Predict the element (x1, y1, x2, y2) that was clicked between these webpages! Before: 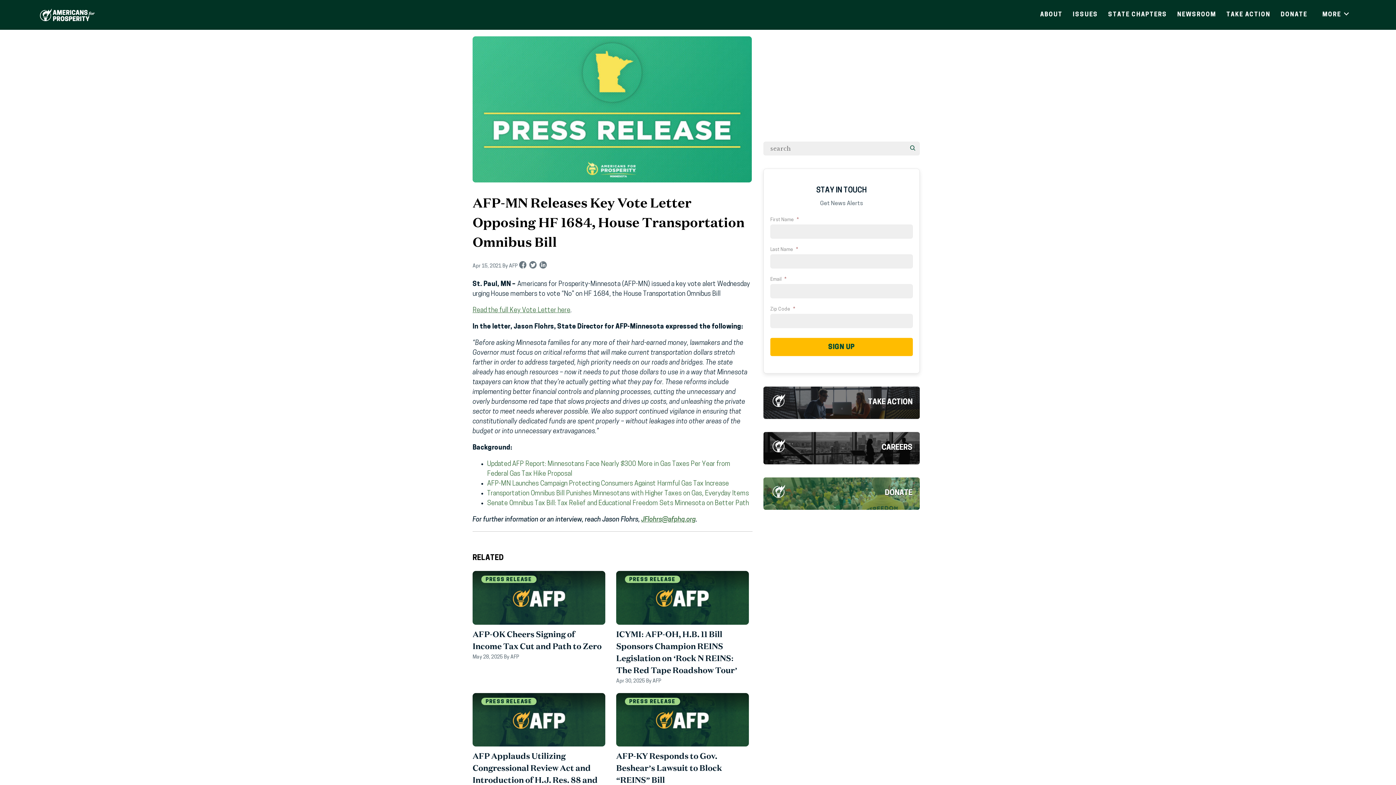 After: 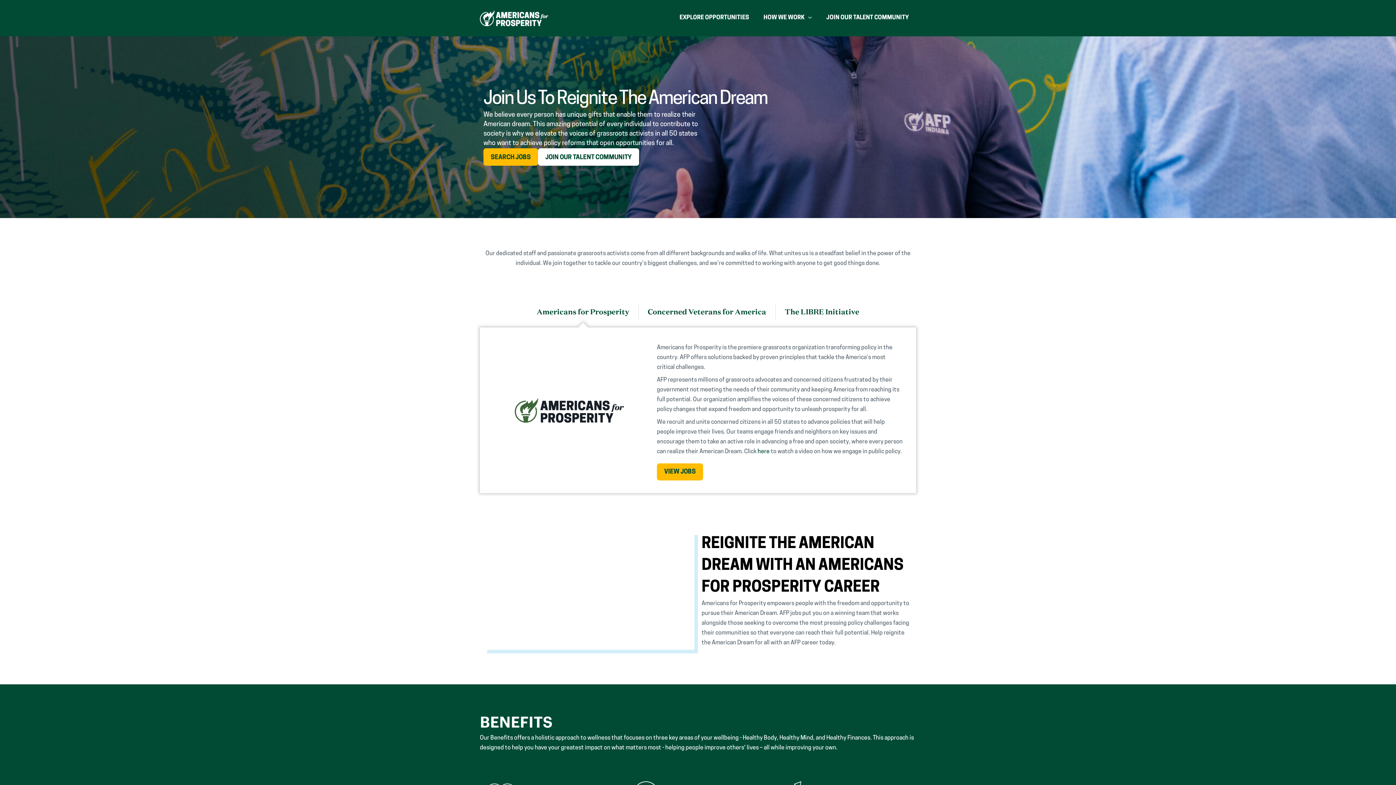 Action: bbox: (763, 432, 920, 464) label: CAREERS